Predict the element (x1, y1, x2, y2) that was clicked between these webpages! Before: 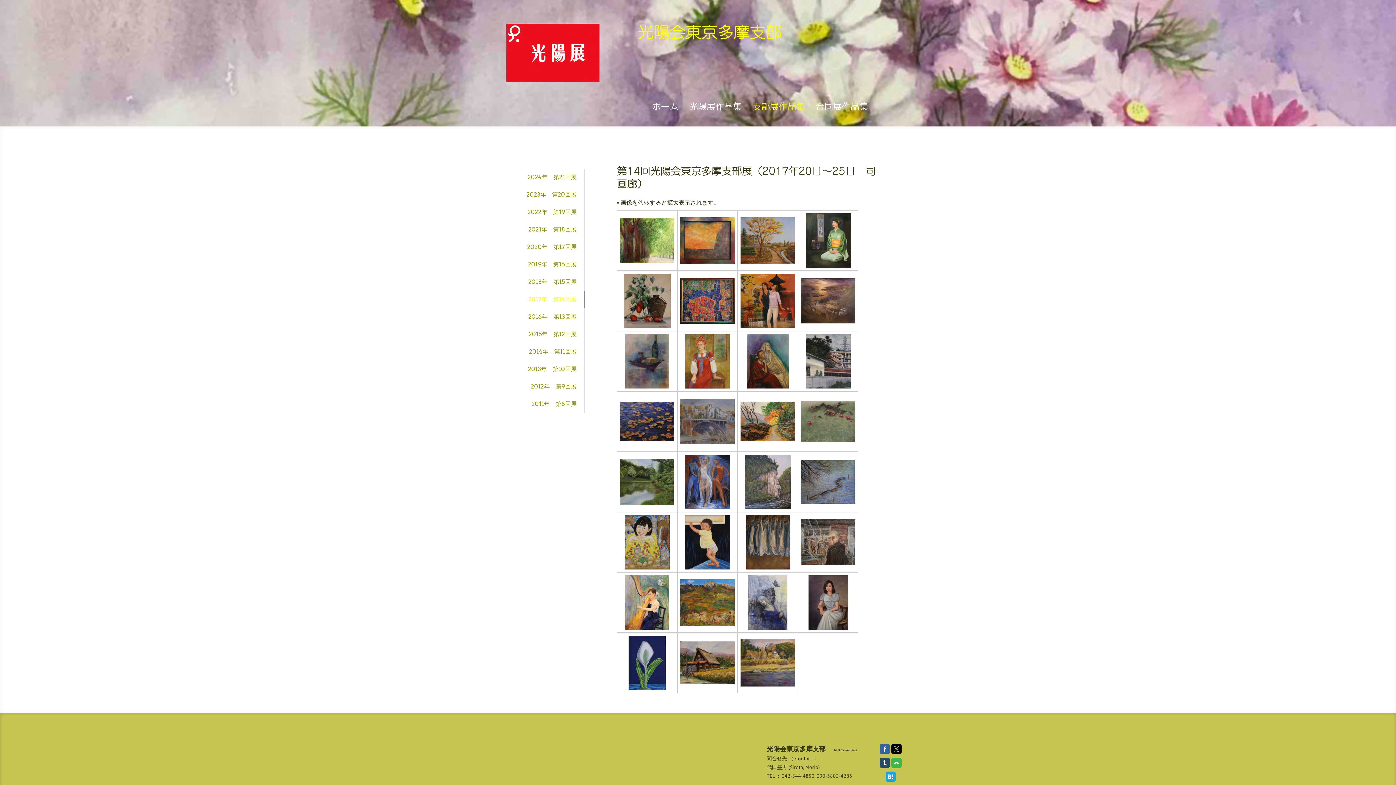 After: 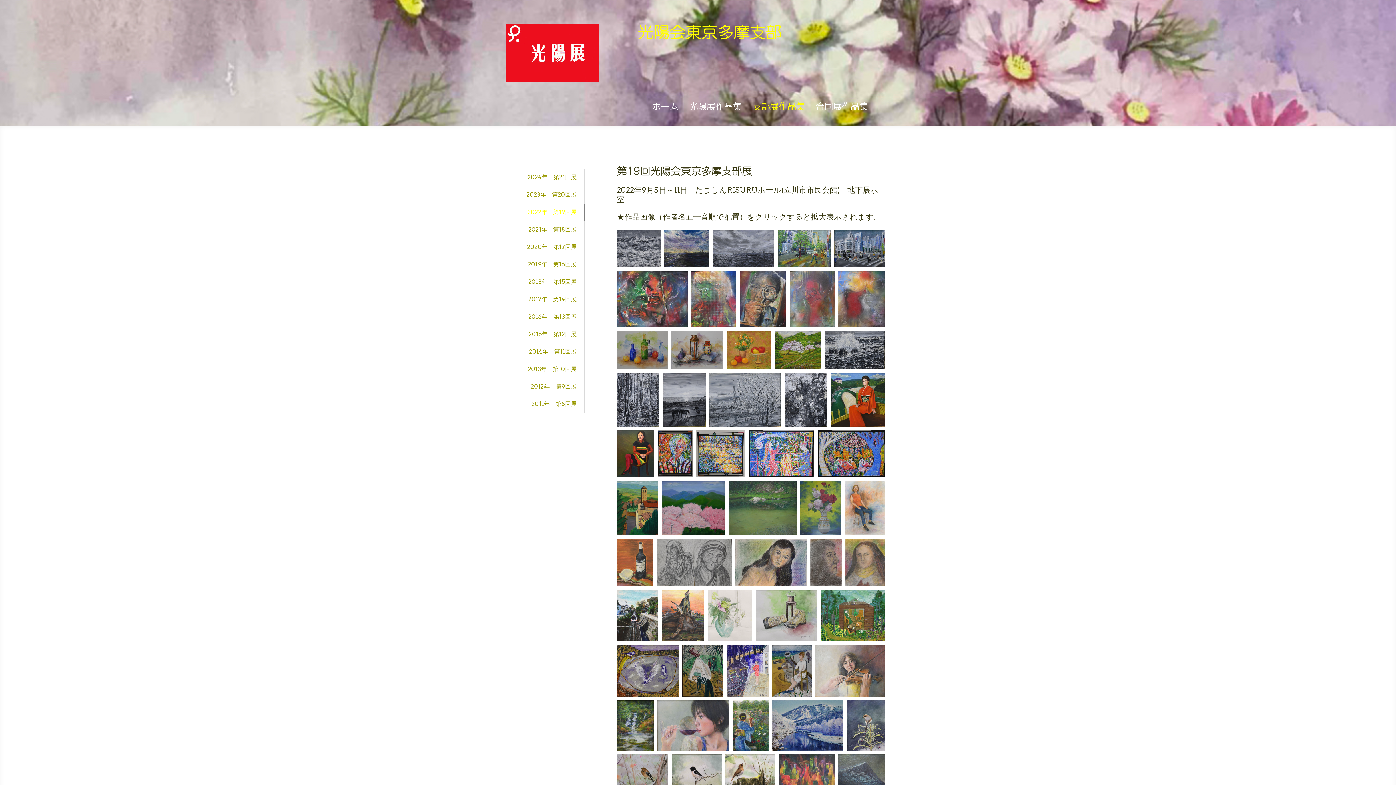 Action: bbox: (505, 203, 584, 221) label: 2022年　第19回展